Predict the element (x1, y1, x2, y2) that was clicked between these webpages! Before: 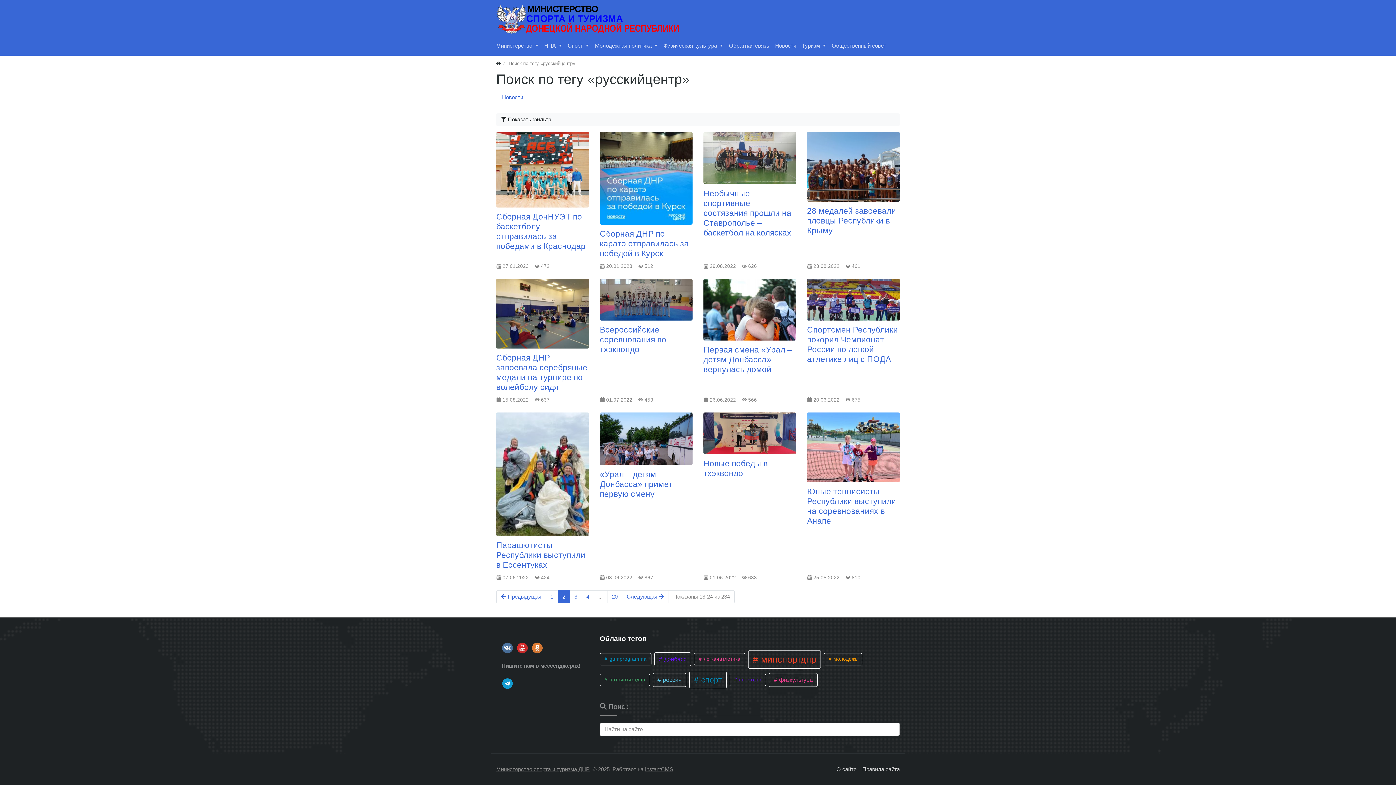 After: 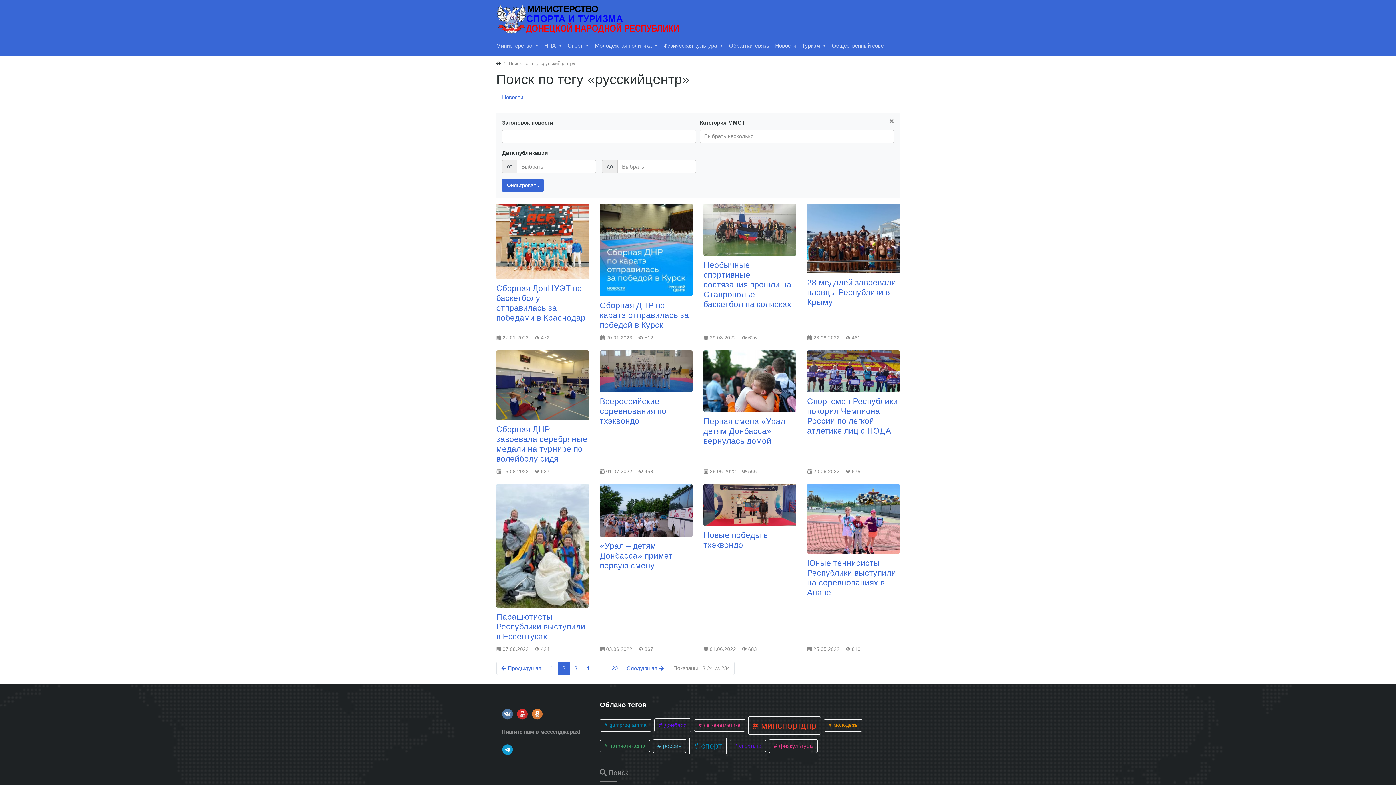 Action: label:  Показать фильтр bbox: (496, 113, 900, 126)